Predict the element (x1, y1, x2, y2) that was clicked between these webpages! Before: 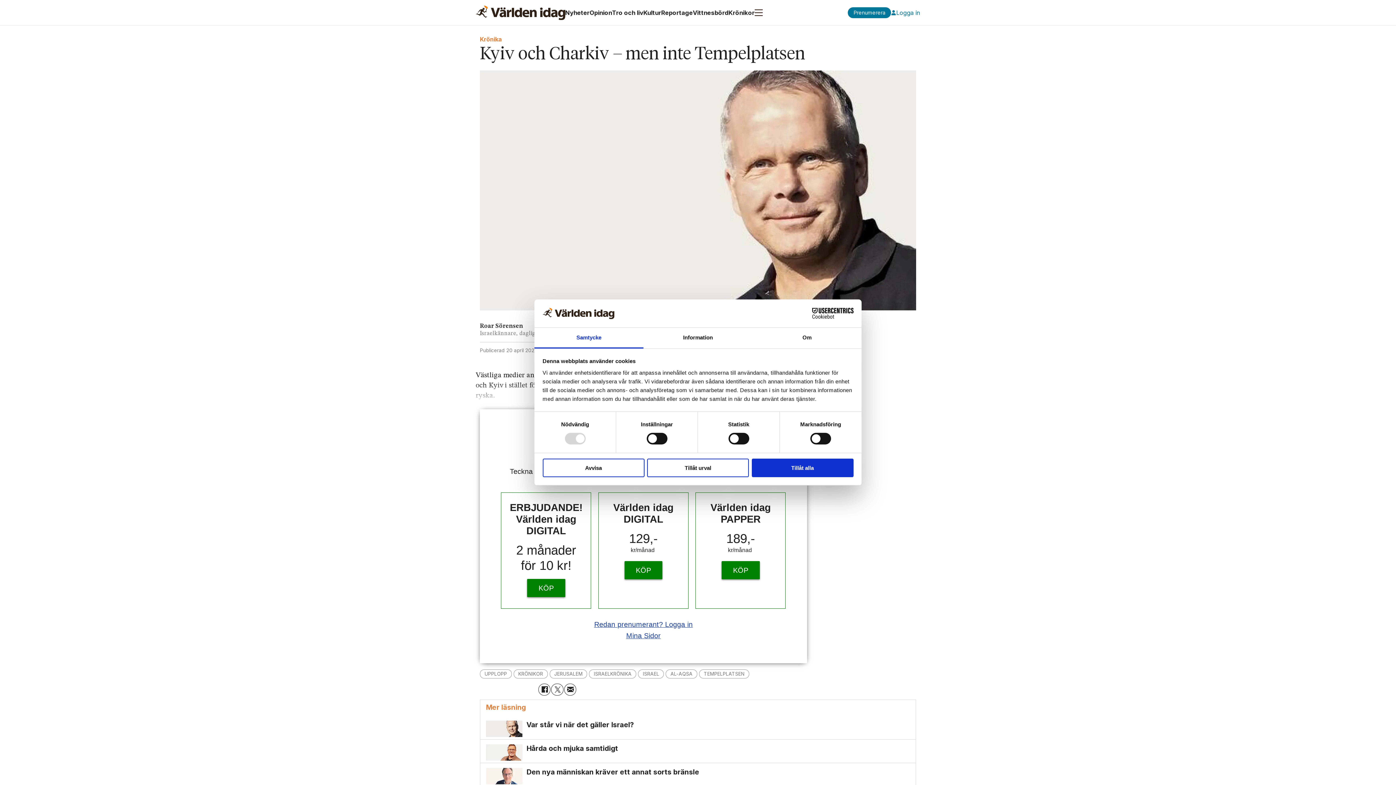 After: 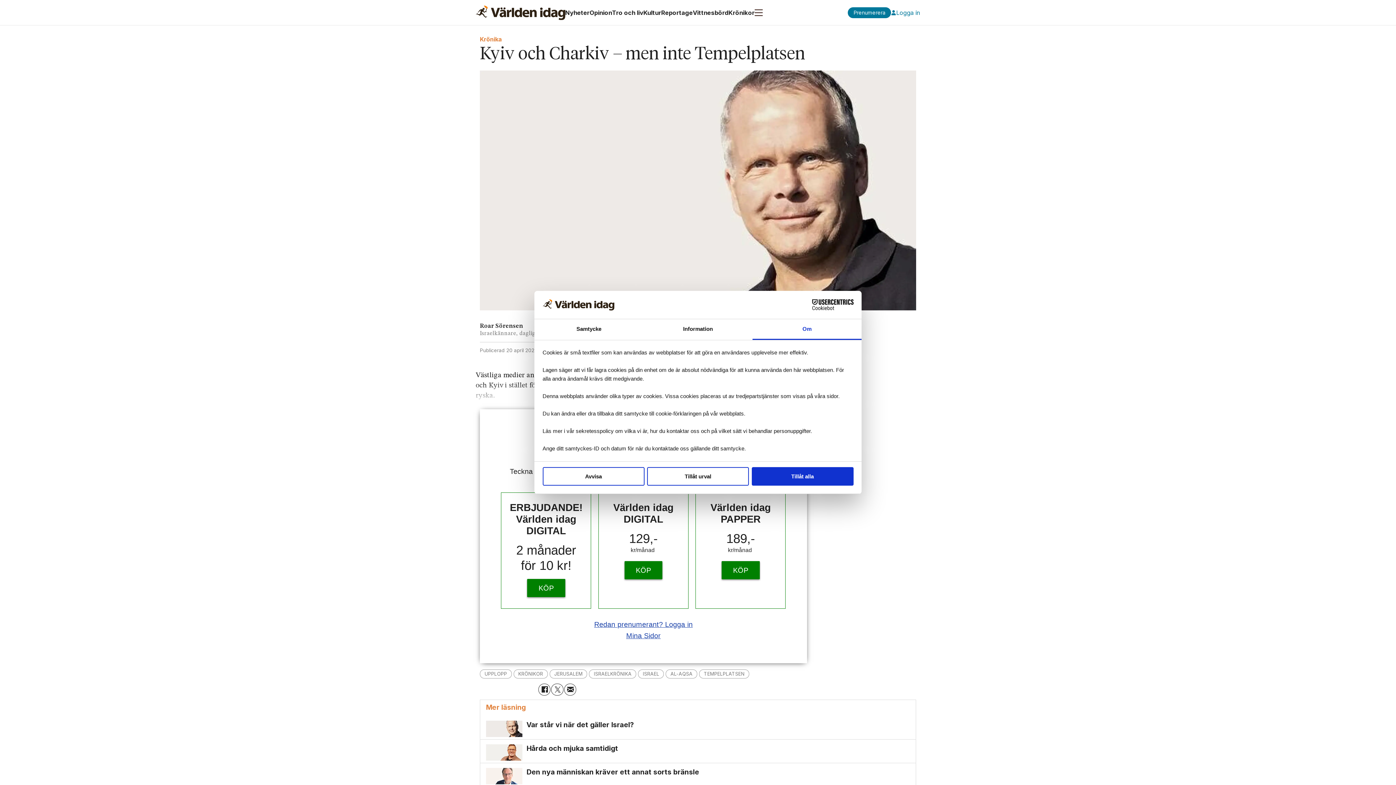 Action: label: Om bbox: (752, 327, 861, 348)